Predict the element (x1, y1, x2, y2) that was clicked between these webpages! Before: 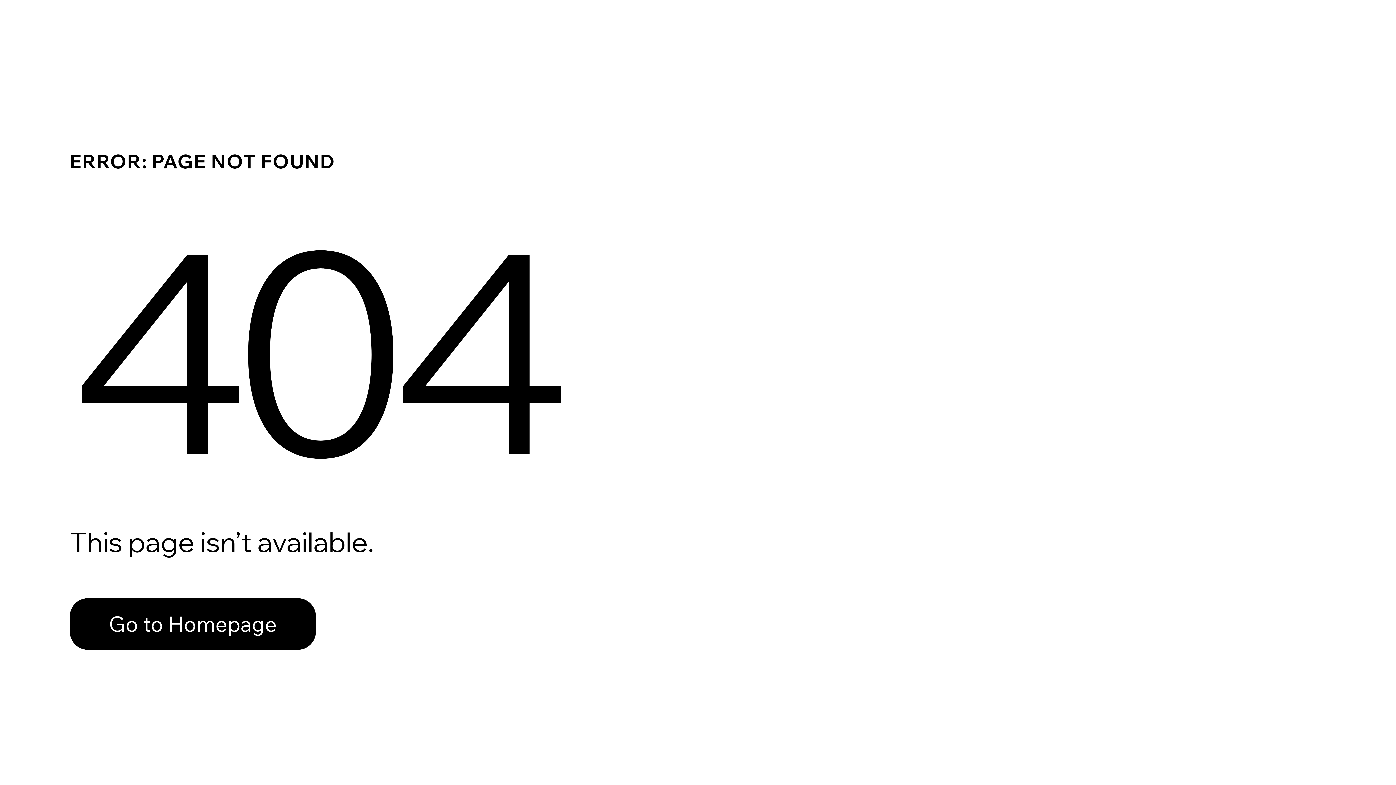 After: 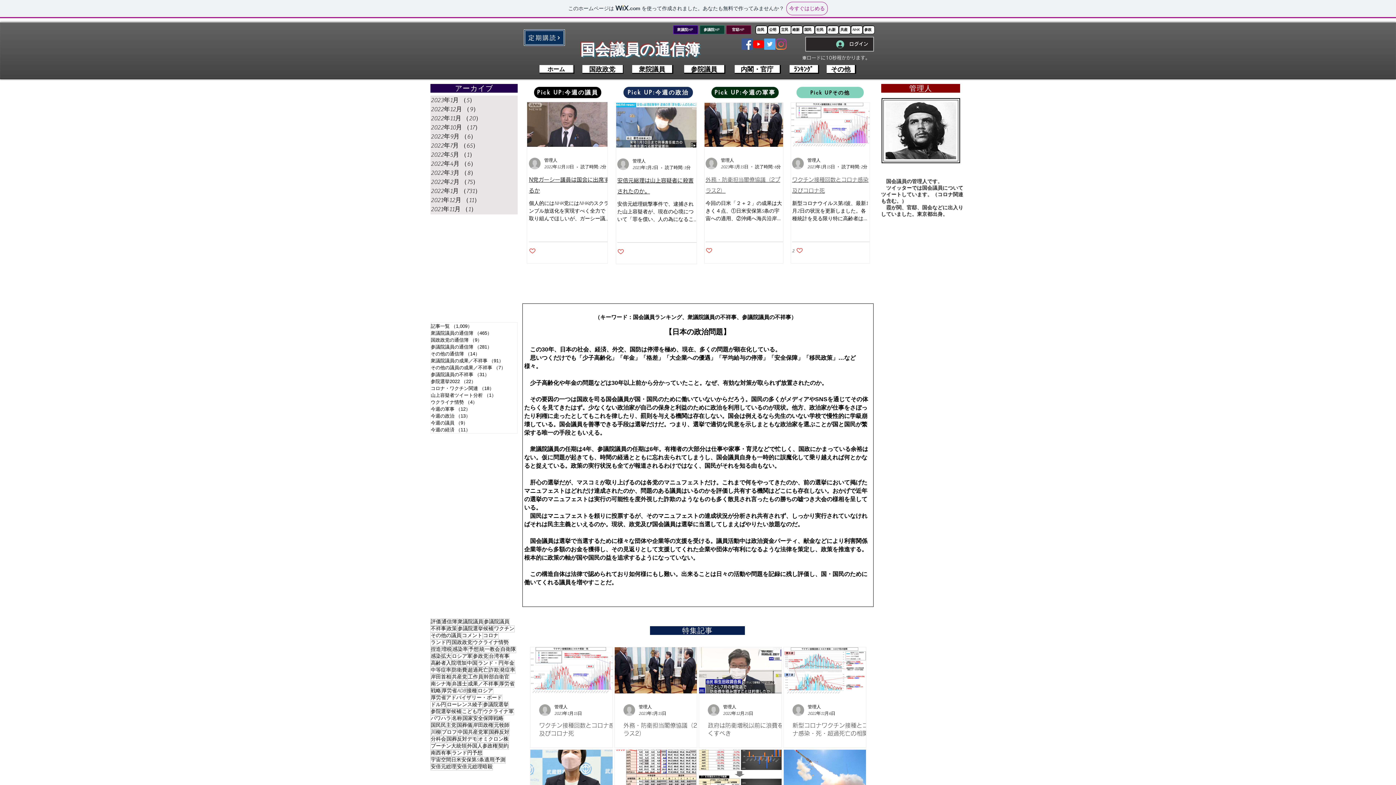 Action: bbox: (69, 598, 316, 650) label: Go to Homepage